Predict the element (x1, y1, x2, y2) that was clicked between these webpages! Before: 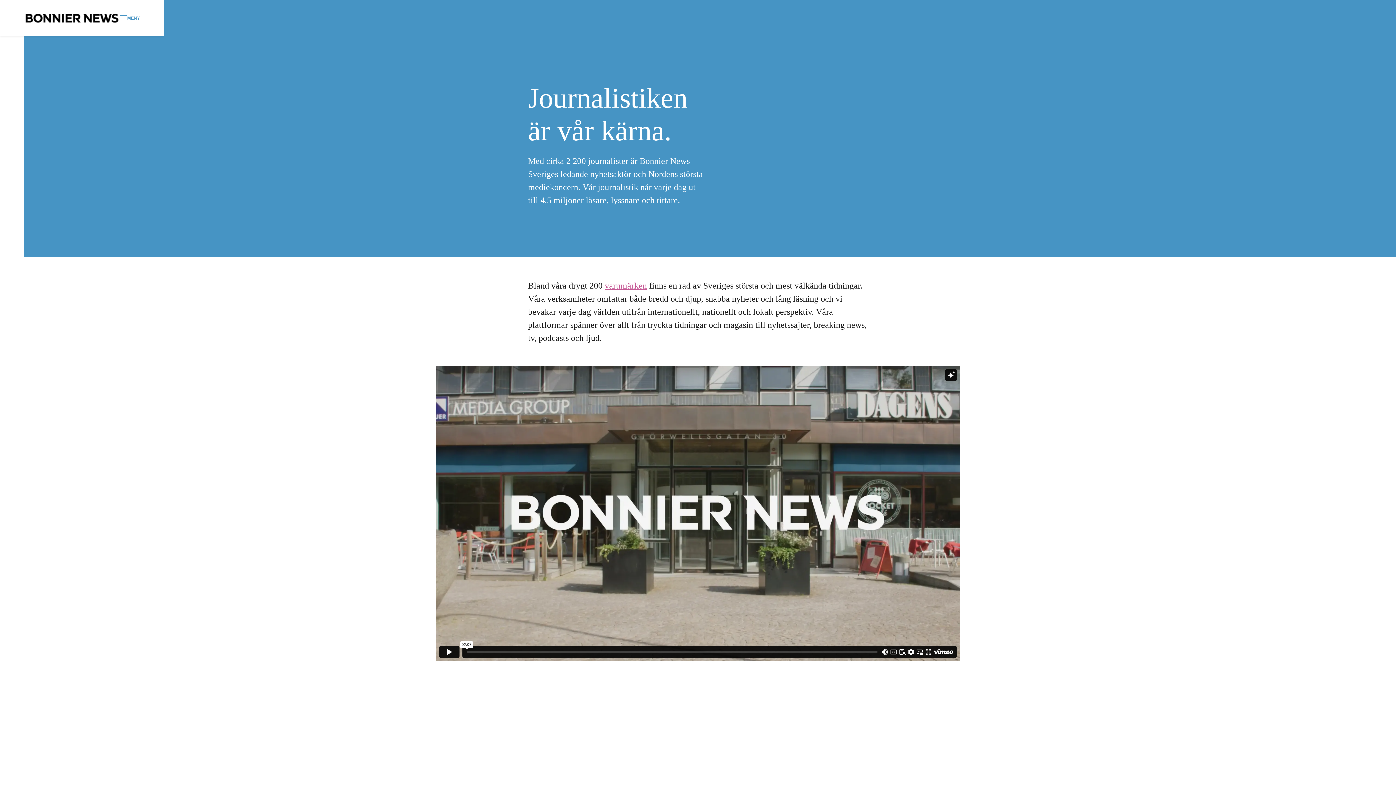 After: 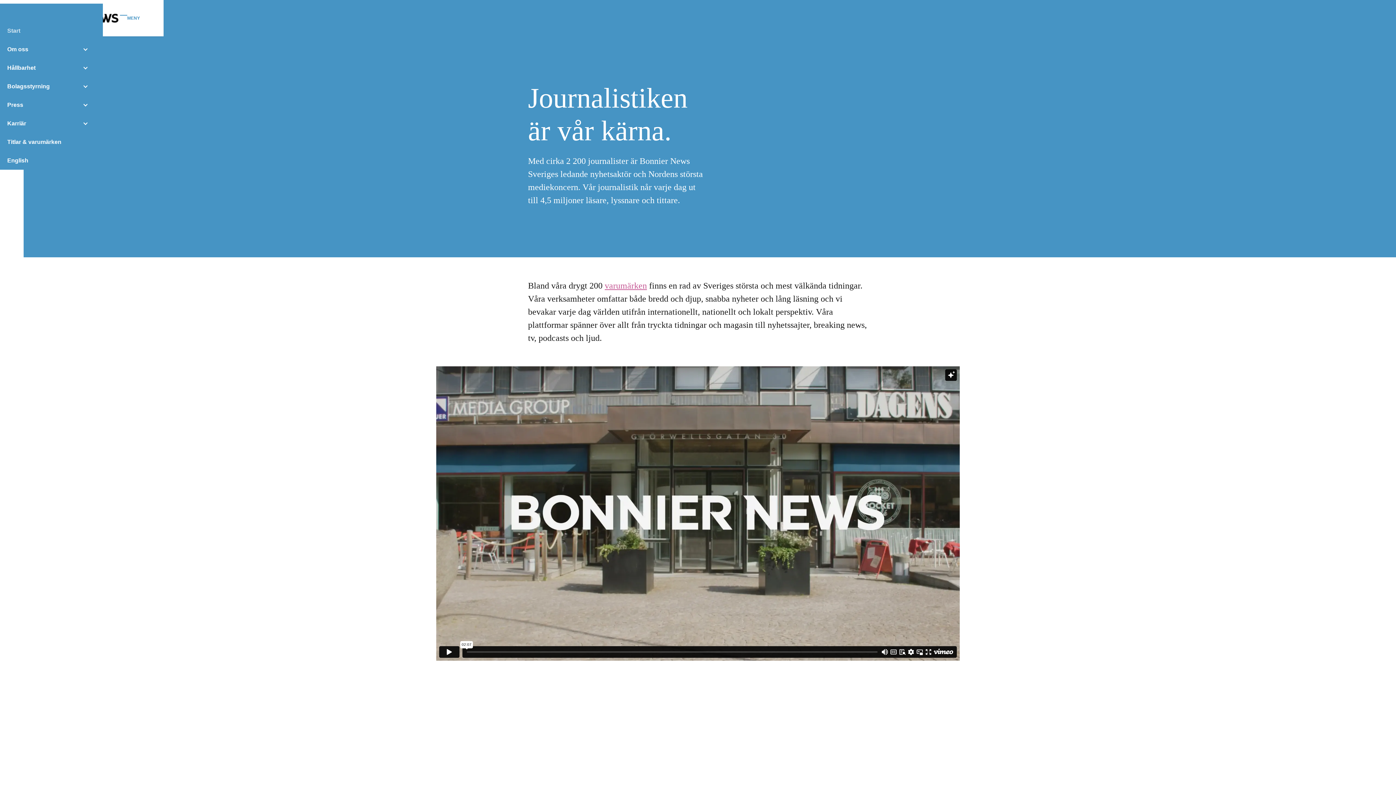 Action: bbox: (120, 14, 140, 21) label: menu